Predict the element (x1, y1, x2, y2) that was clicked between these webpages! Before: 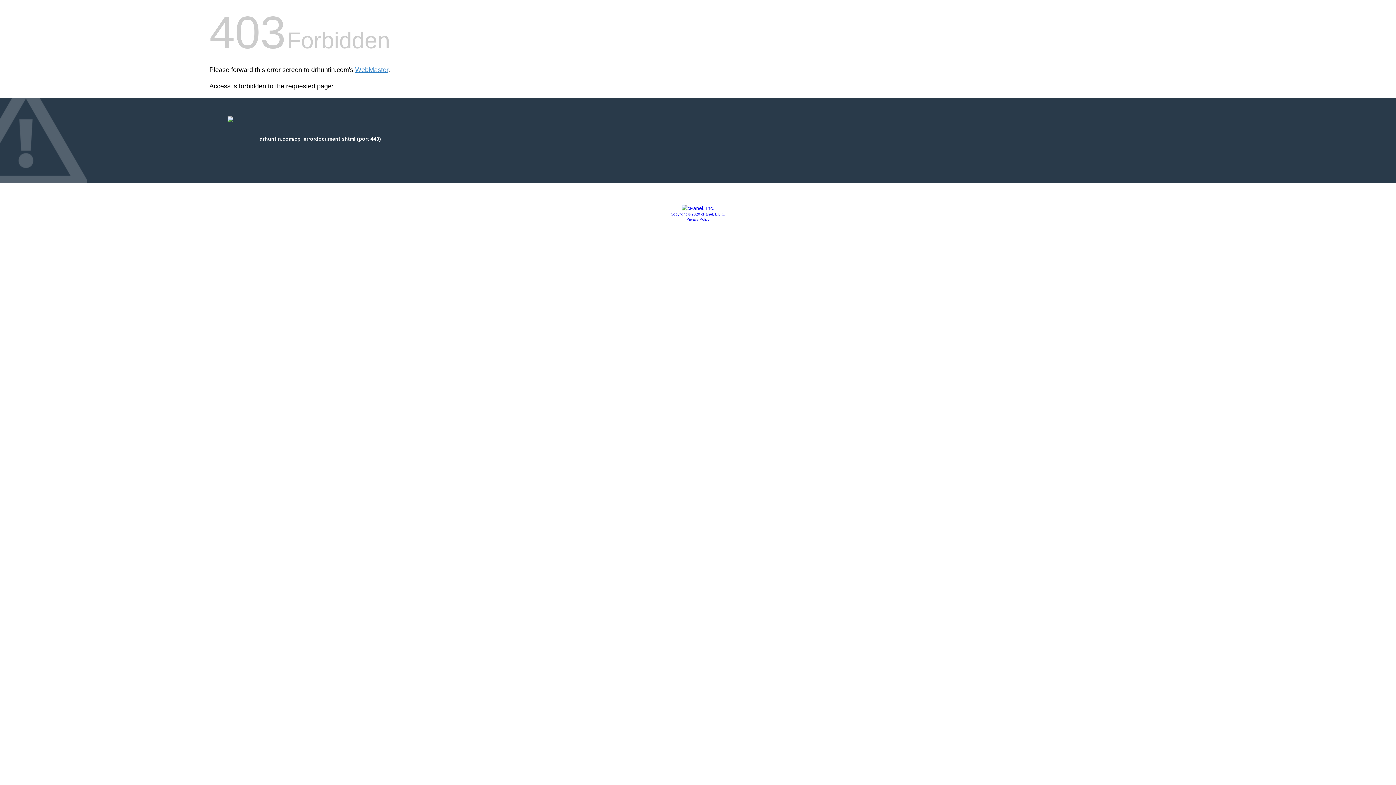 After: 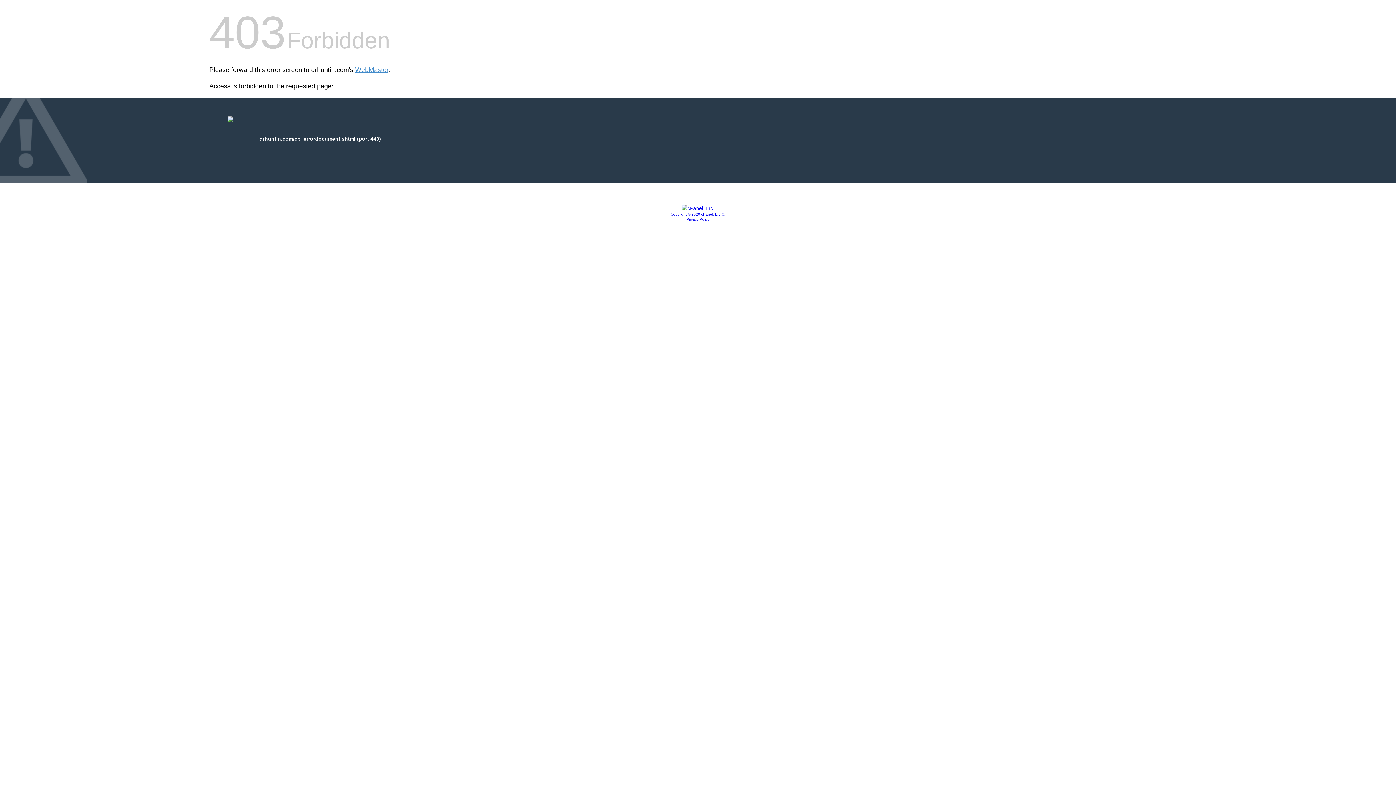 Action: label: Privacy Policy bbox: (686, 217, 709, 221)